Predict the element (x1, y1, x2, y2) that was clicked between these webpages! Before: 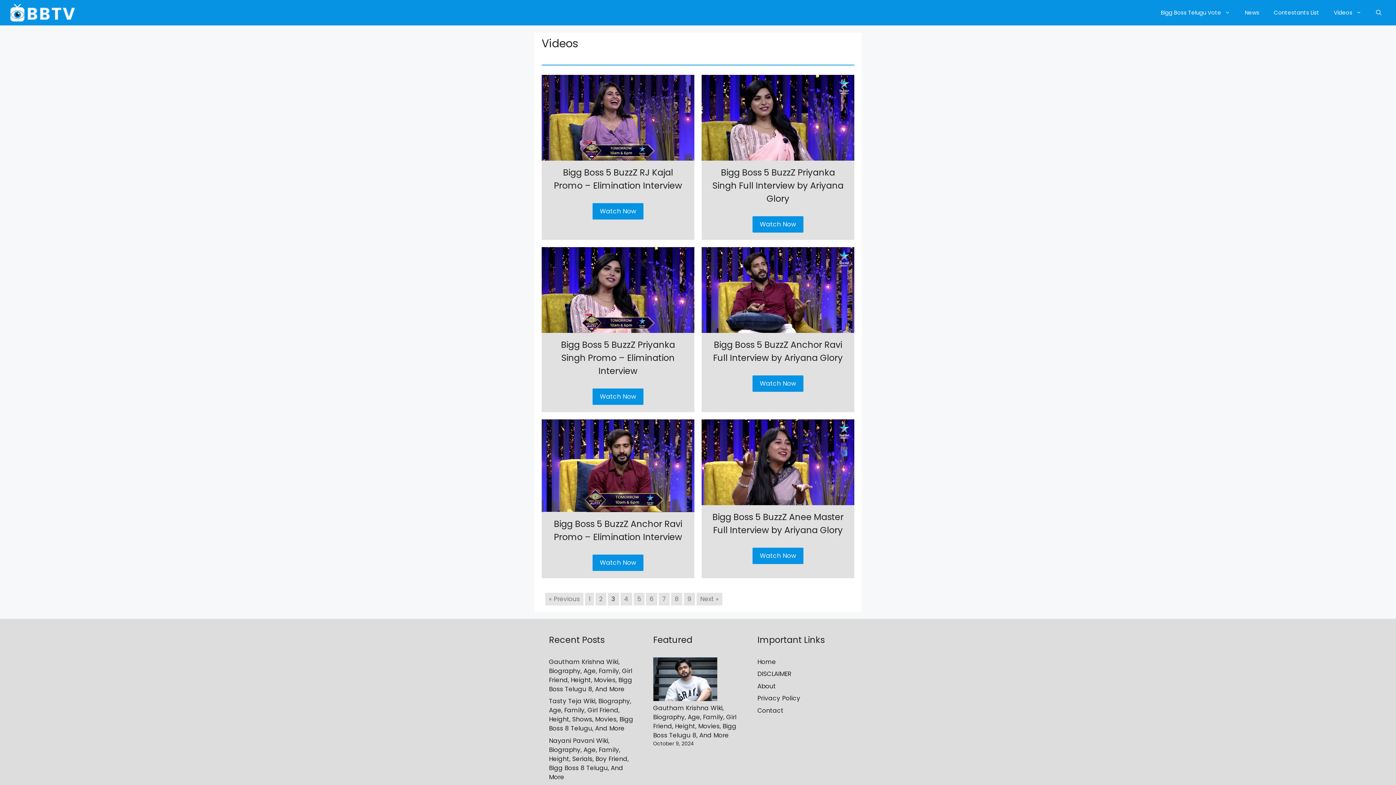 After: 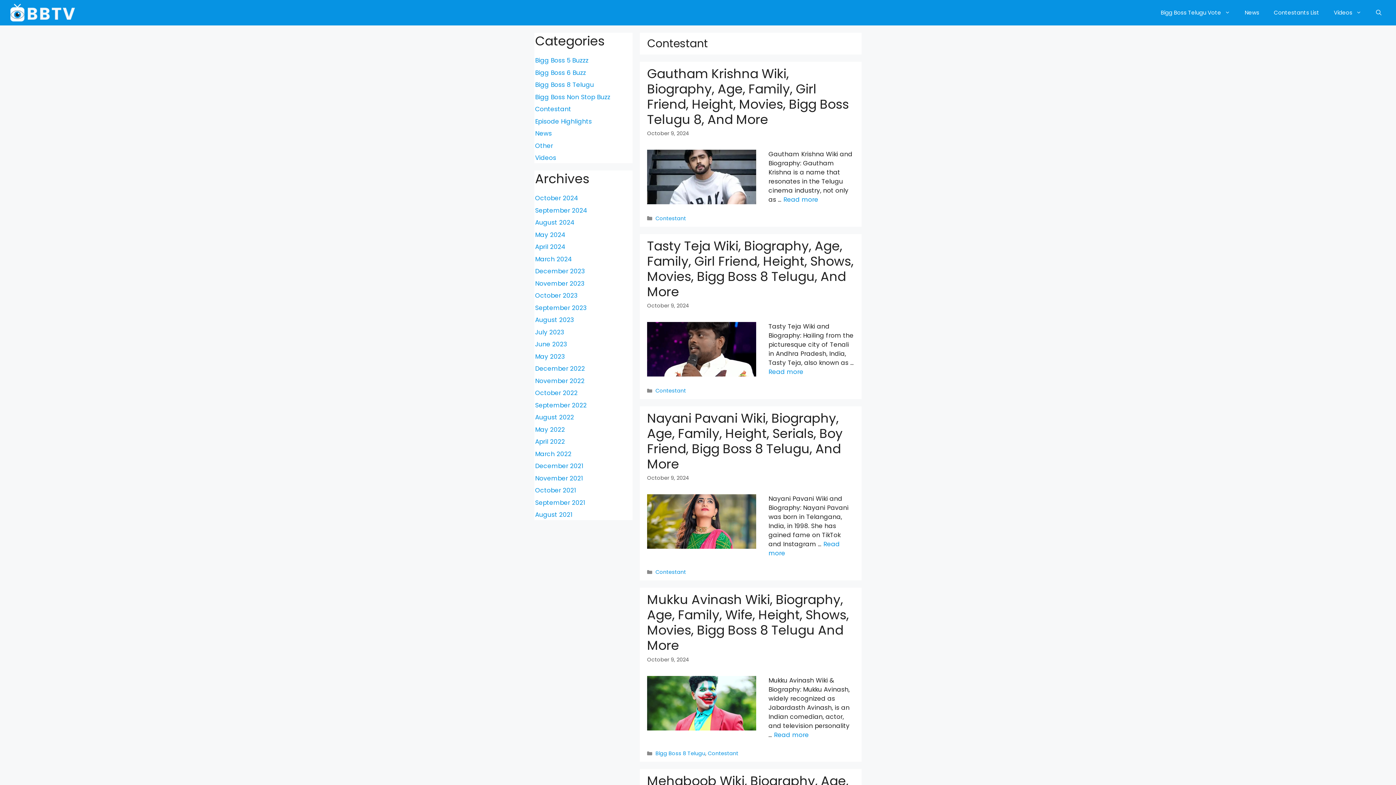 Action: bbox: (1266, 1, 1326, 23) label: Contestants List